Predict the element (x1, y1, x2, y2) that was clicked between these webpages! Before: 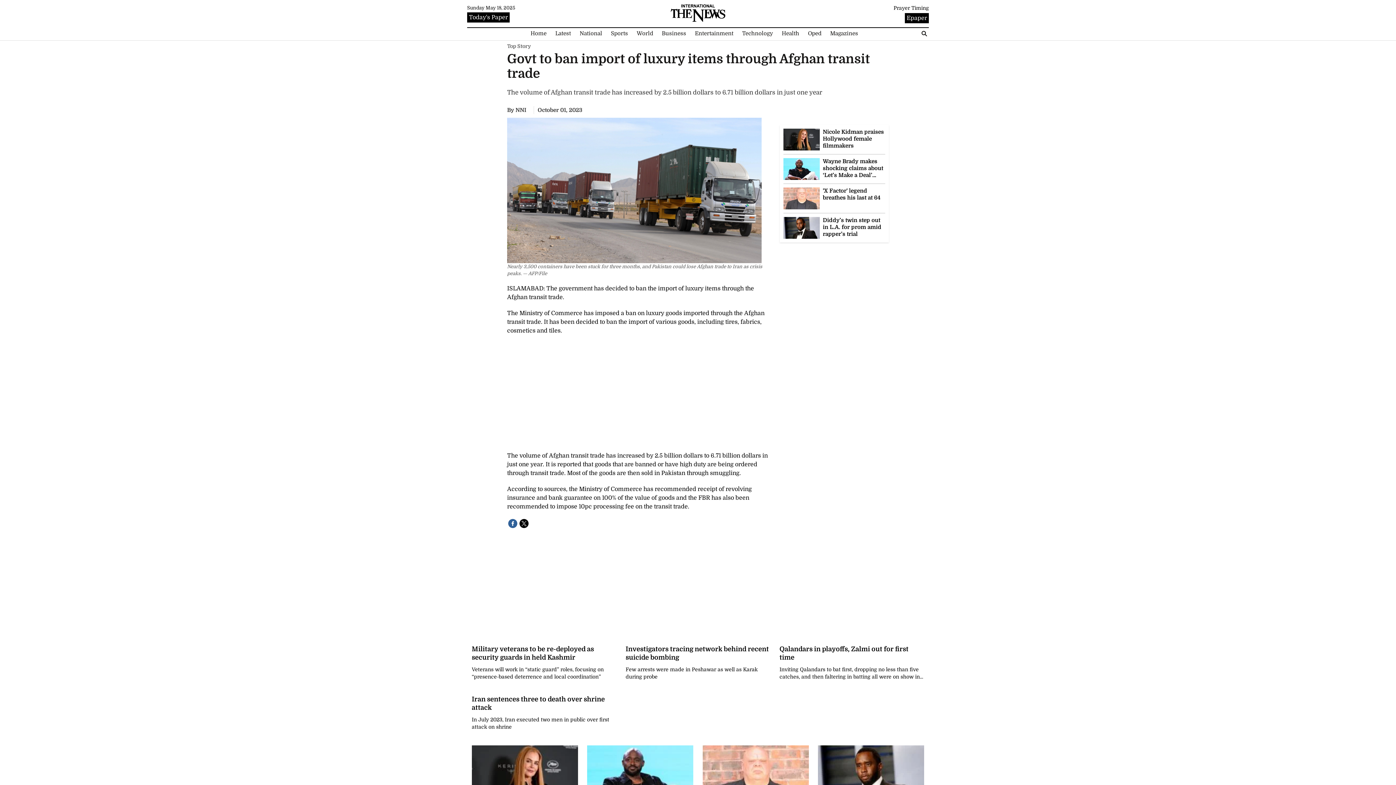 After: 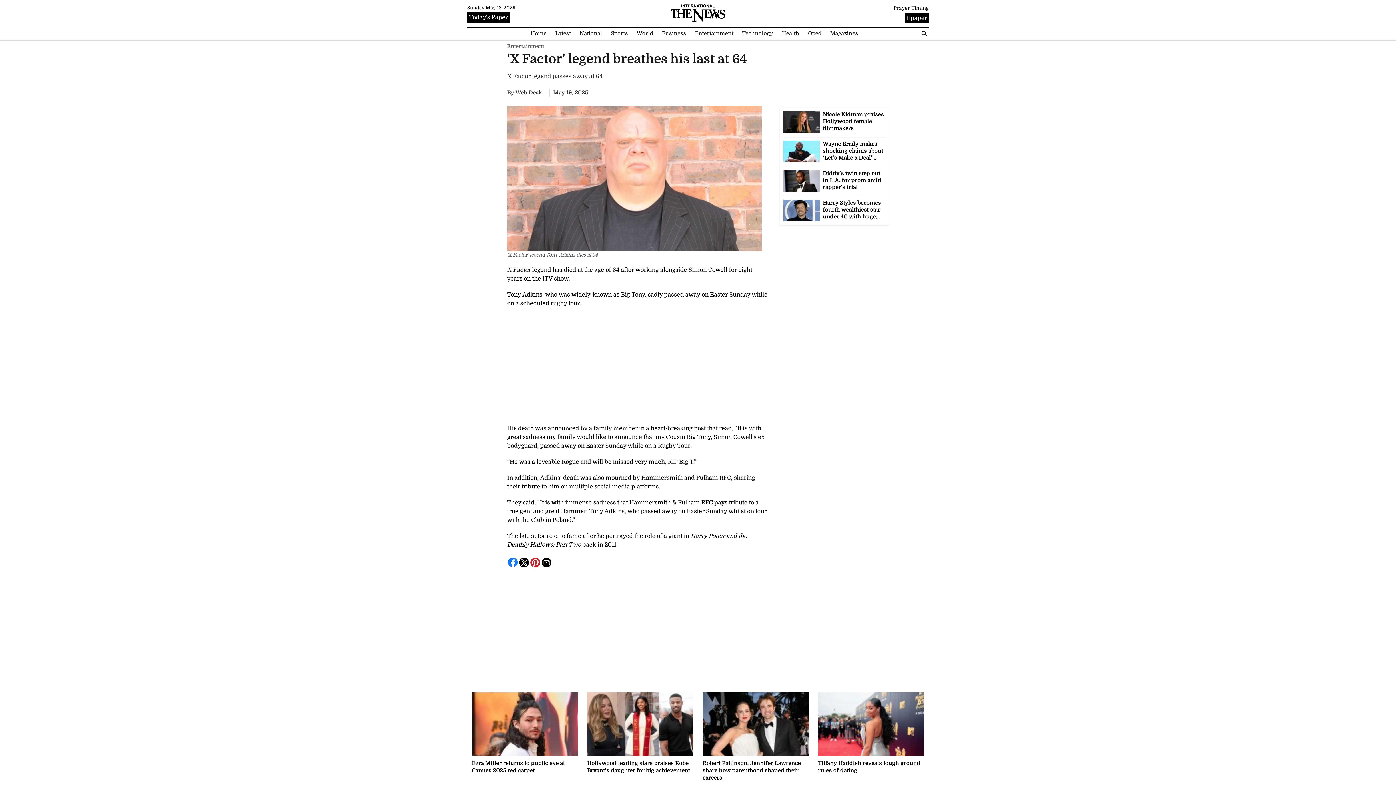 Action: bbox: (783, 195, 820, 201)